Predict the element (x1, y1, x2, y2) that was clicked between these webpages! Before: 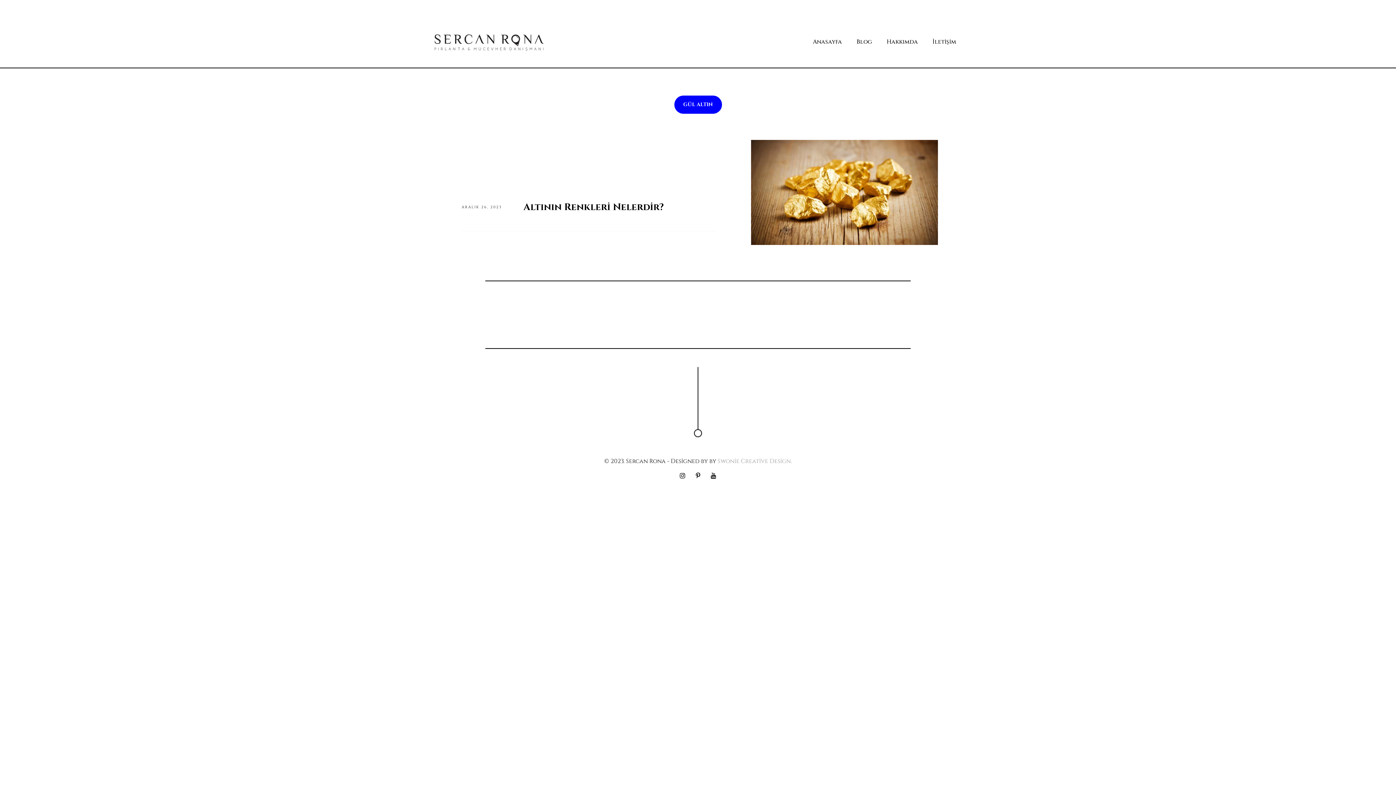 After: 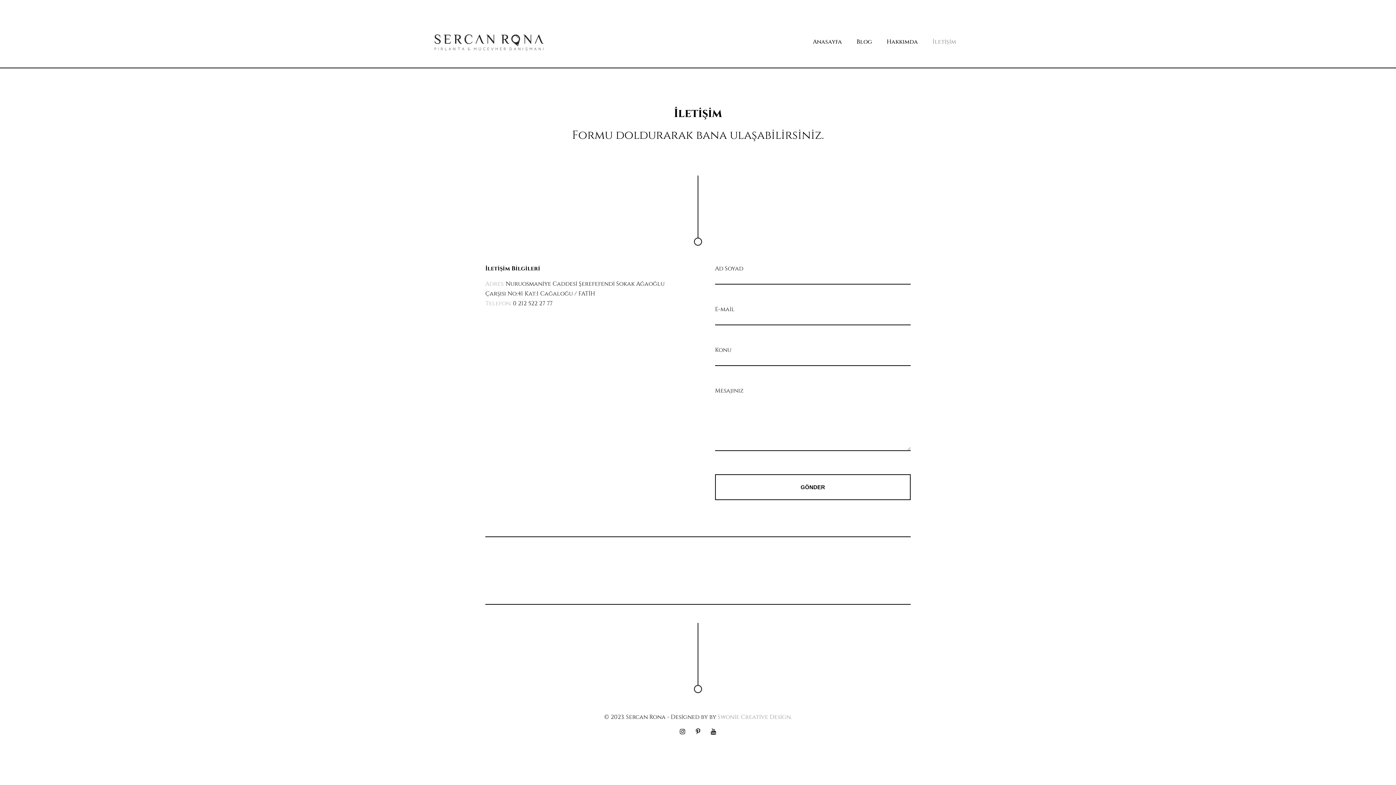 Action: bbox: (927, 33, 961, 50) label: İletişim